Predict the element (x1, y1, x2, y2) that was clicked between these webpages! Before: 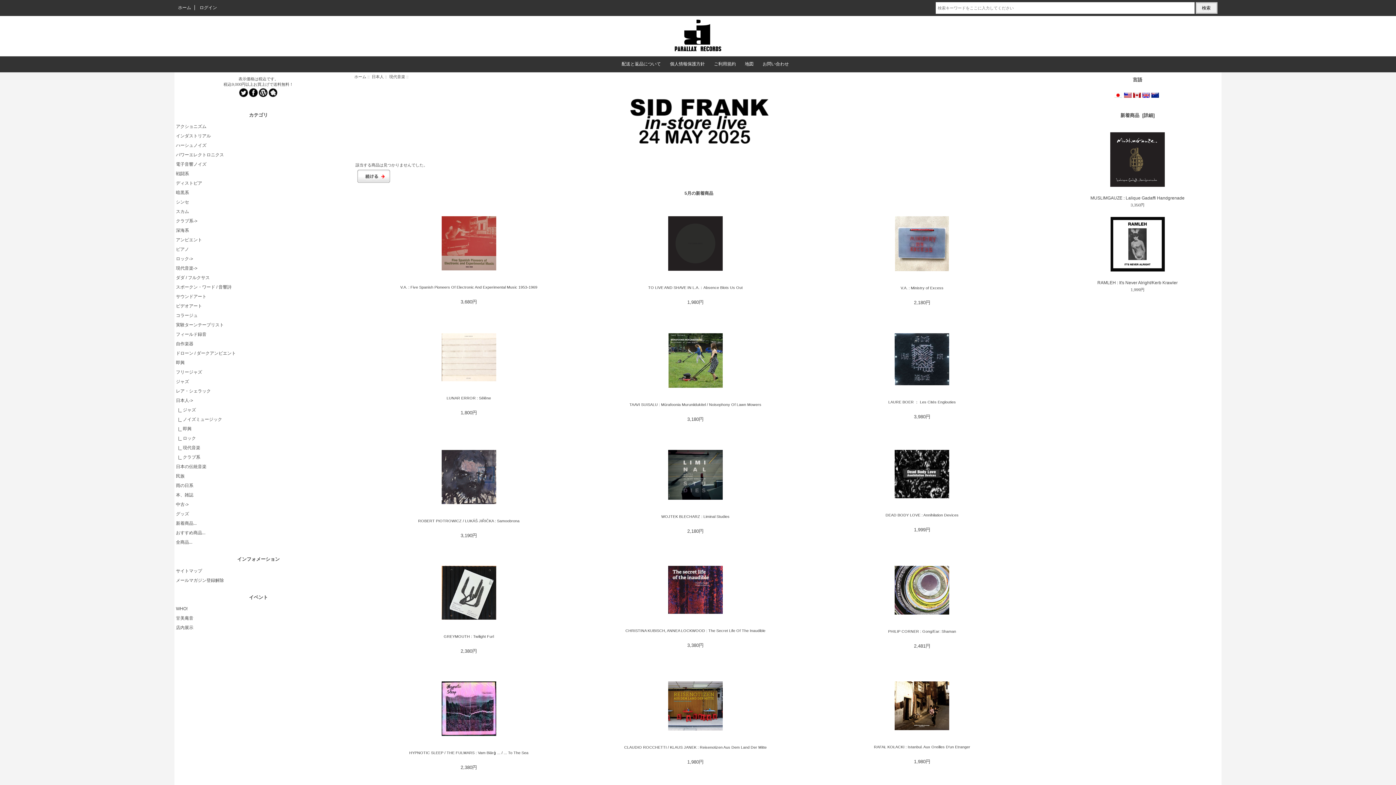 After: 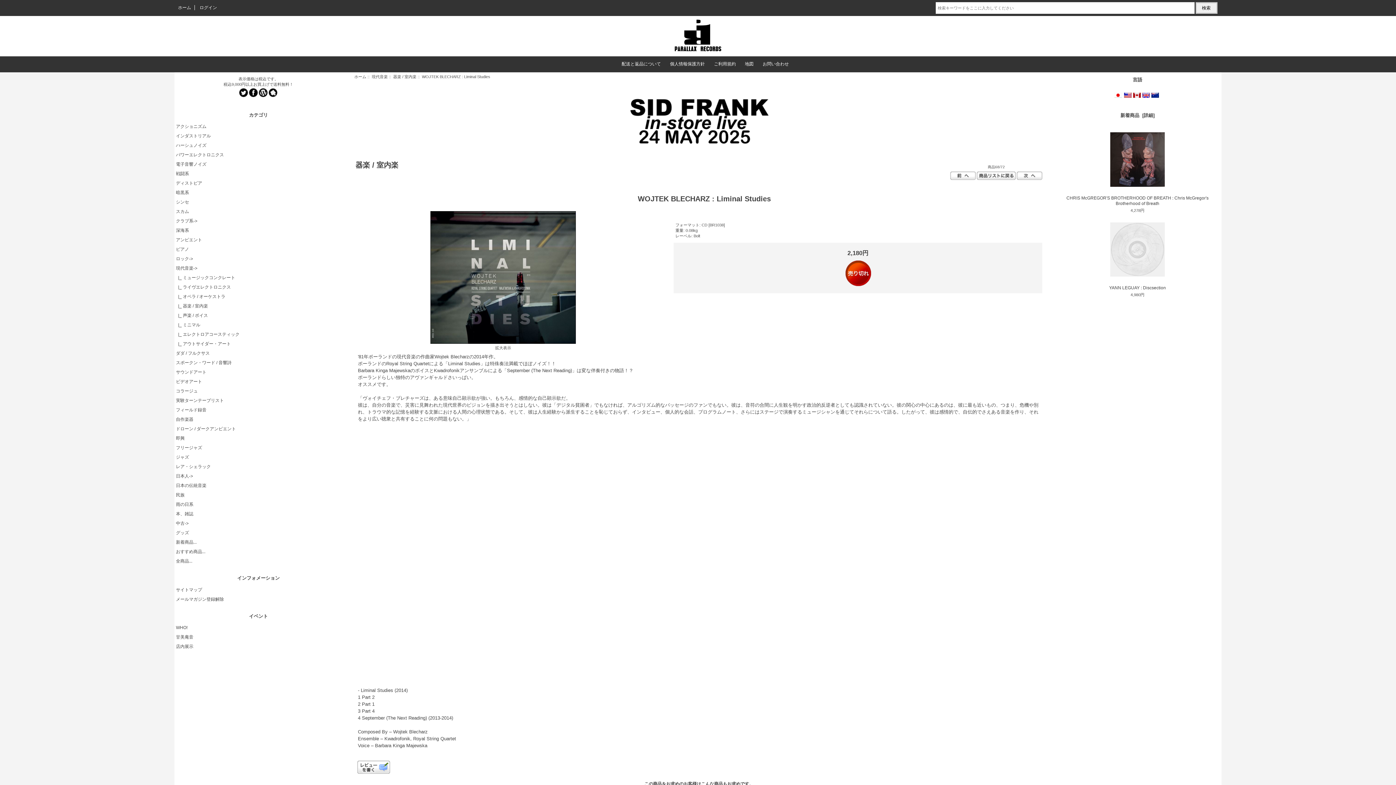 Action: bbox: (593, 450, 797, 501)